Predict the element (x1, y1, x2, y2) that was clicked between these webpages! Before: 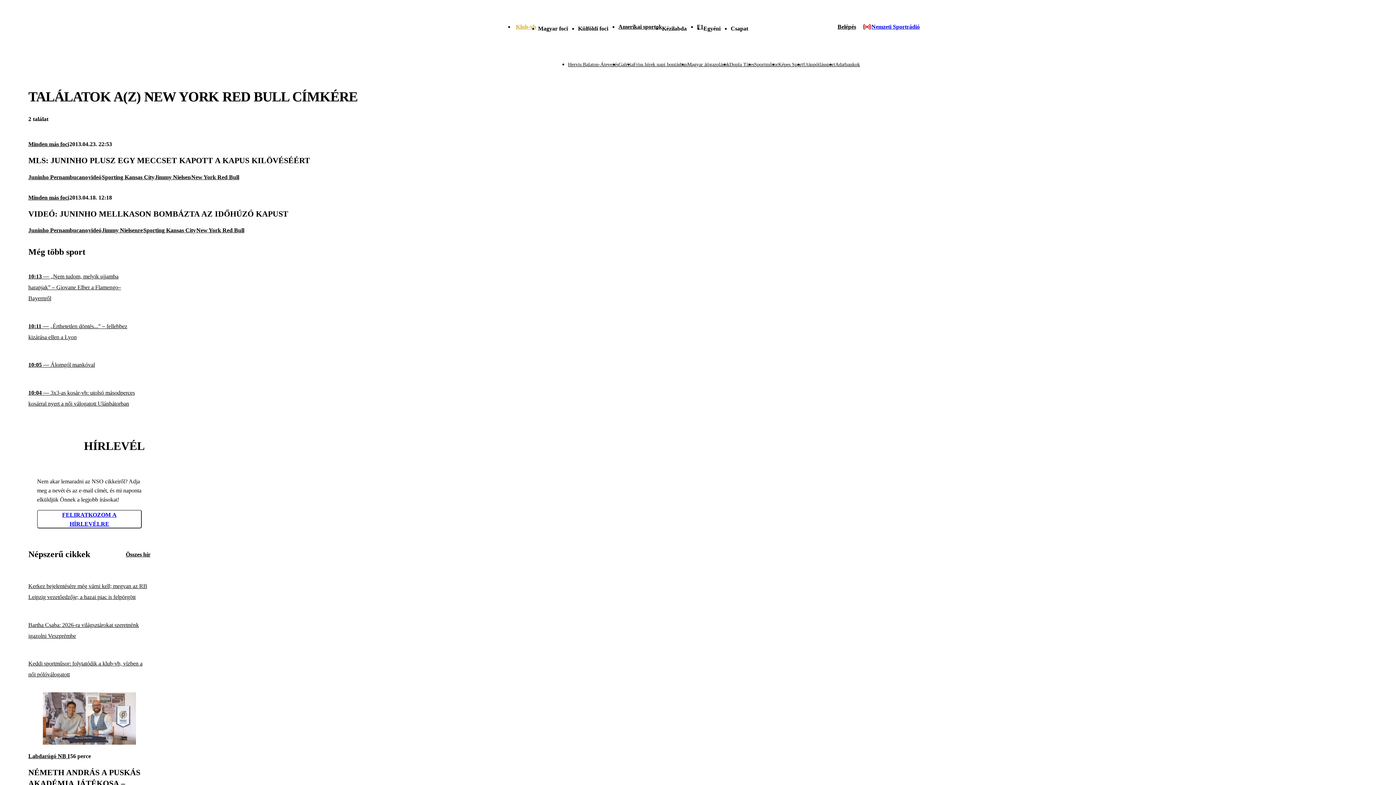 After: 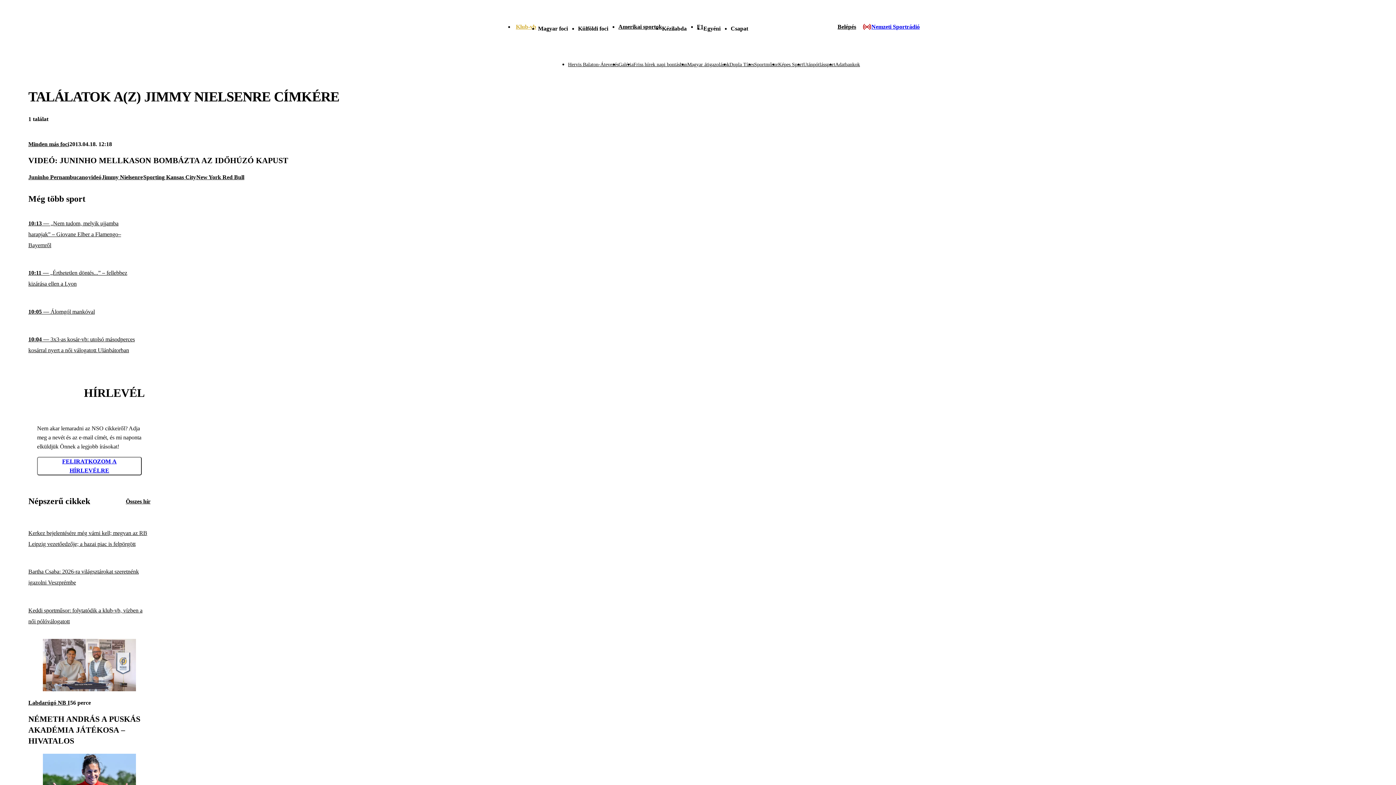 Action: bbox: (101, 226, 142, 234) label: Jimmy Nielsenre